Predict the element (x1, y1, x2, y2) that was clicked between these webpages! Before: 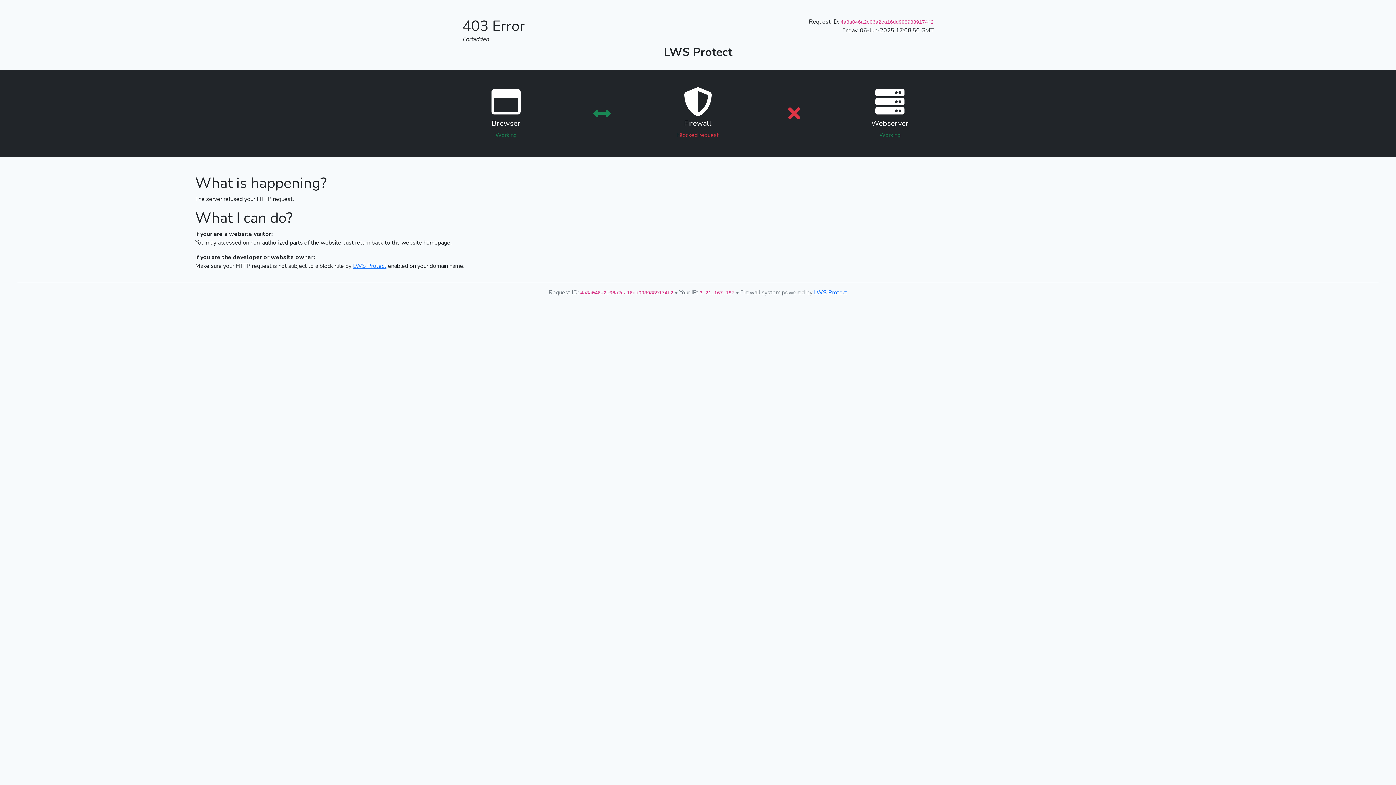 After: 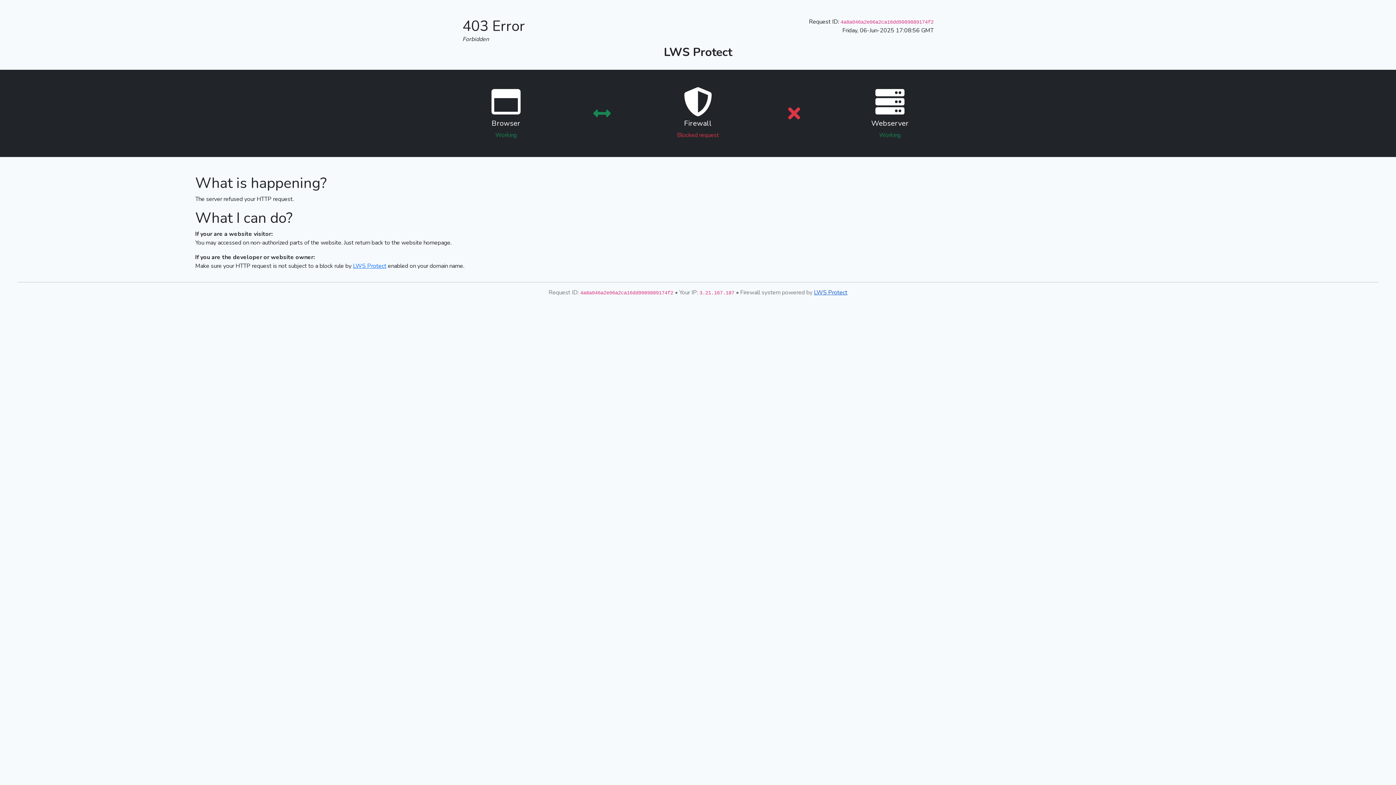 Action: bbox: (814, 288, 847, 296) label: LWS Protect